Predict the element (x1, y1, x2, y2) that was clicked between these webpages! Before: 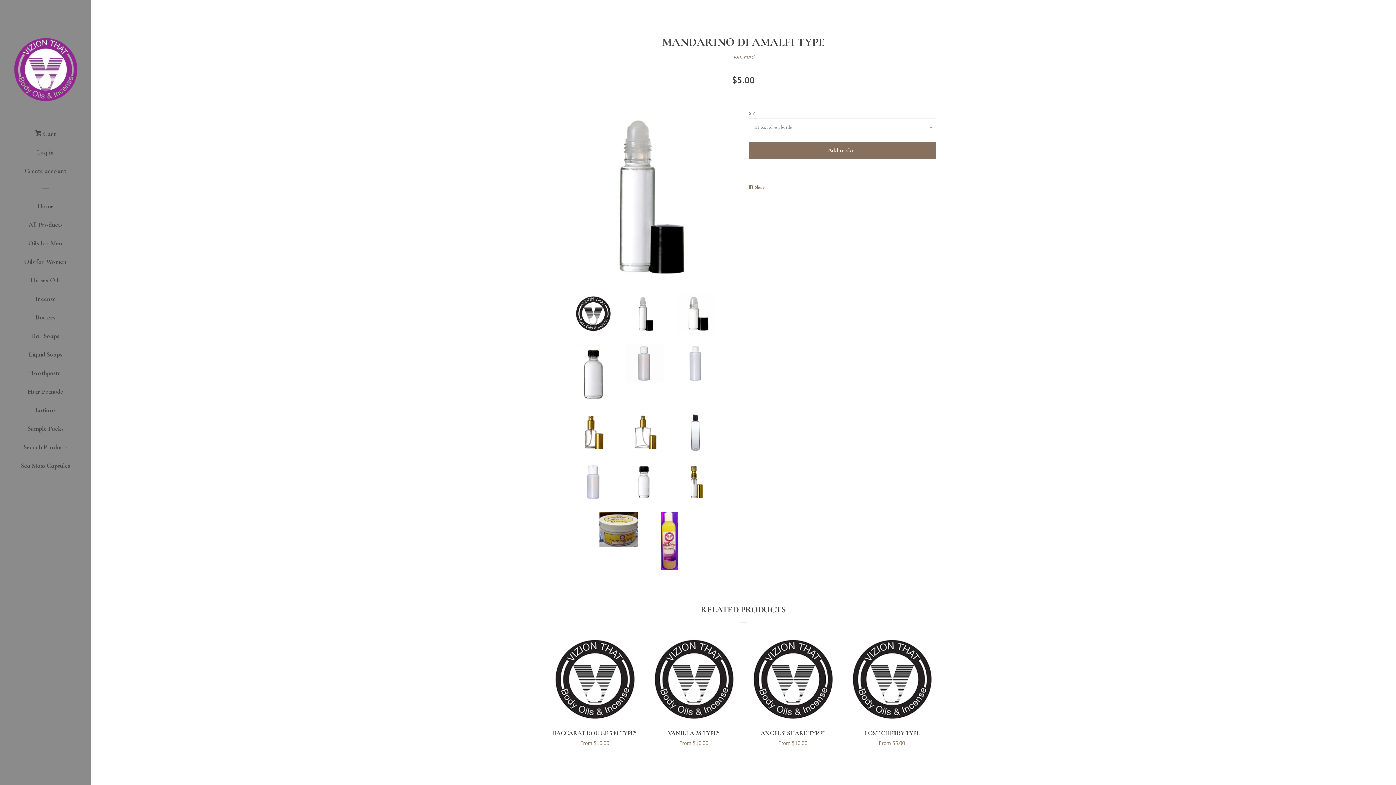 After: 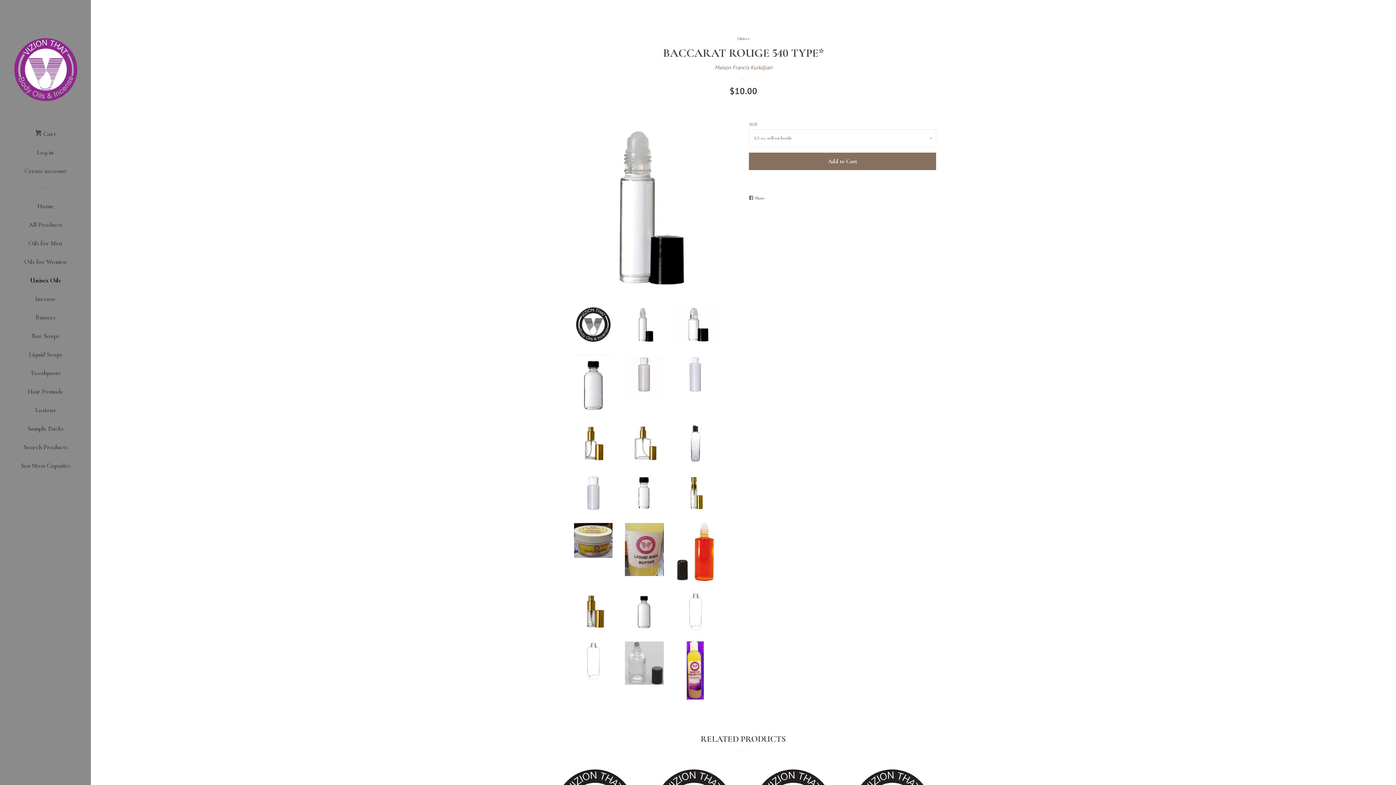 Action: bbox: (550, 635, 639, 754) label: BACCARAT ROUGE 540 TYPE*

Regular price
From $10.00